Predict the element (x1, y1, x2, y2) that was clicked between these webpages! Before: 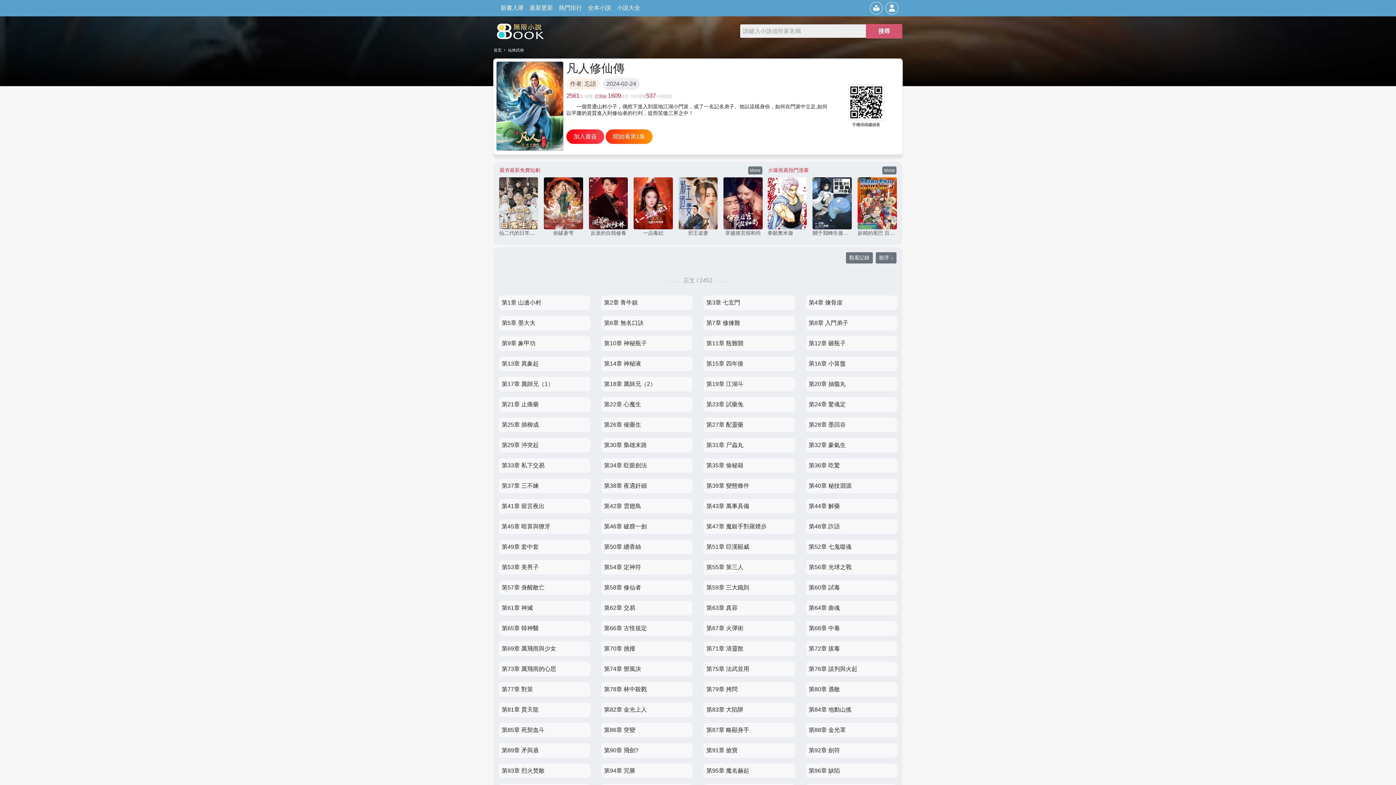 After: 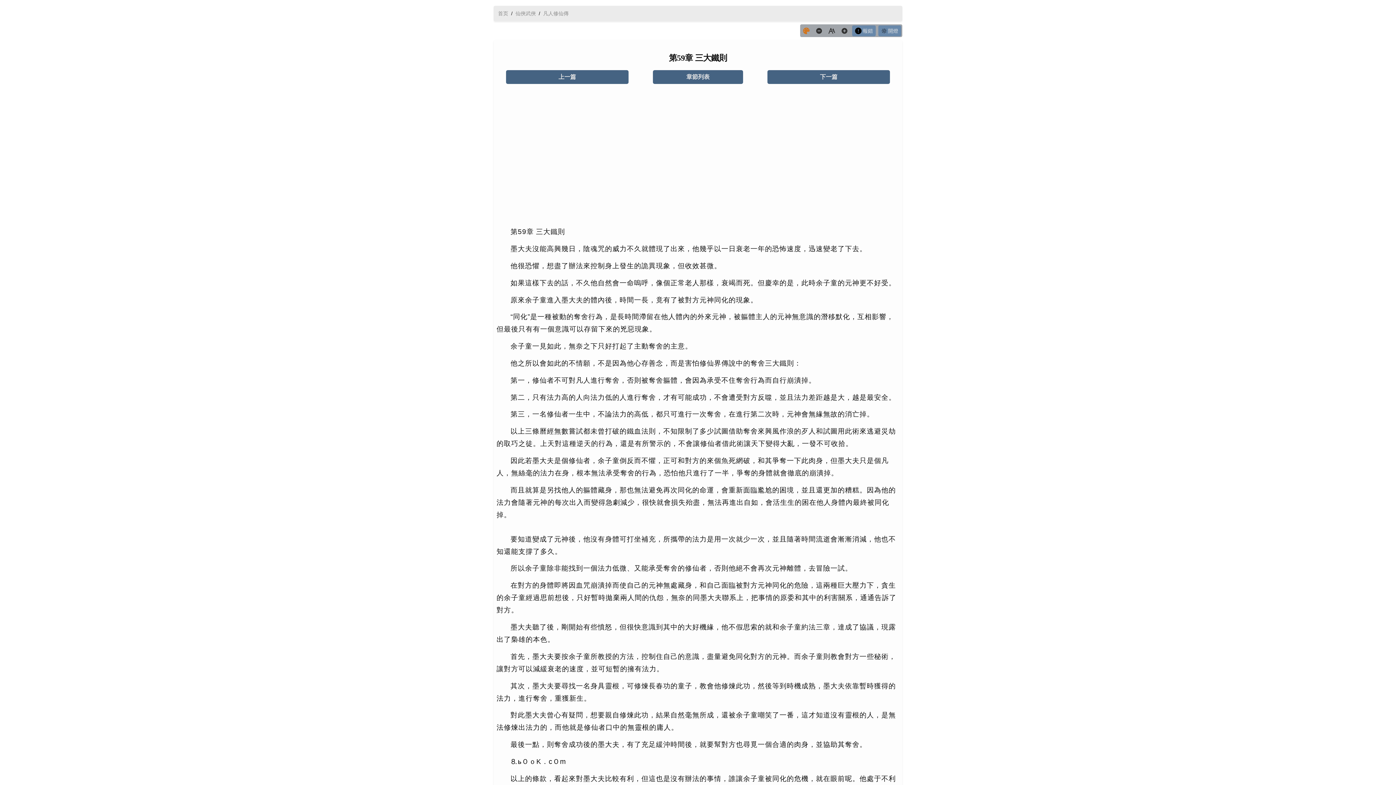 Action: bbox: (703, 580, 795, 595) label: 第59章 三大鐵則